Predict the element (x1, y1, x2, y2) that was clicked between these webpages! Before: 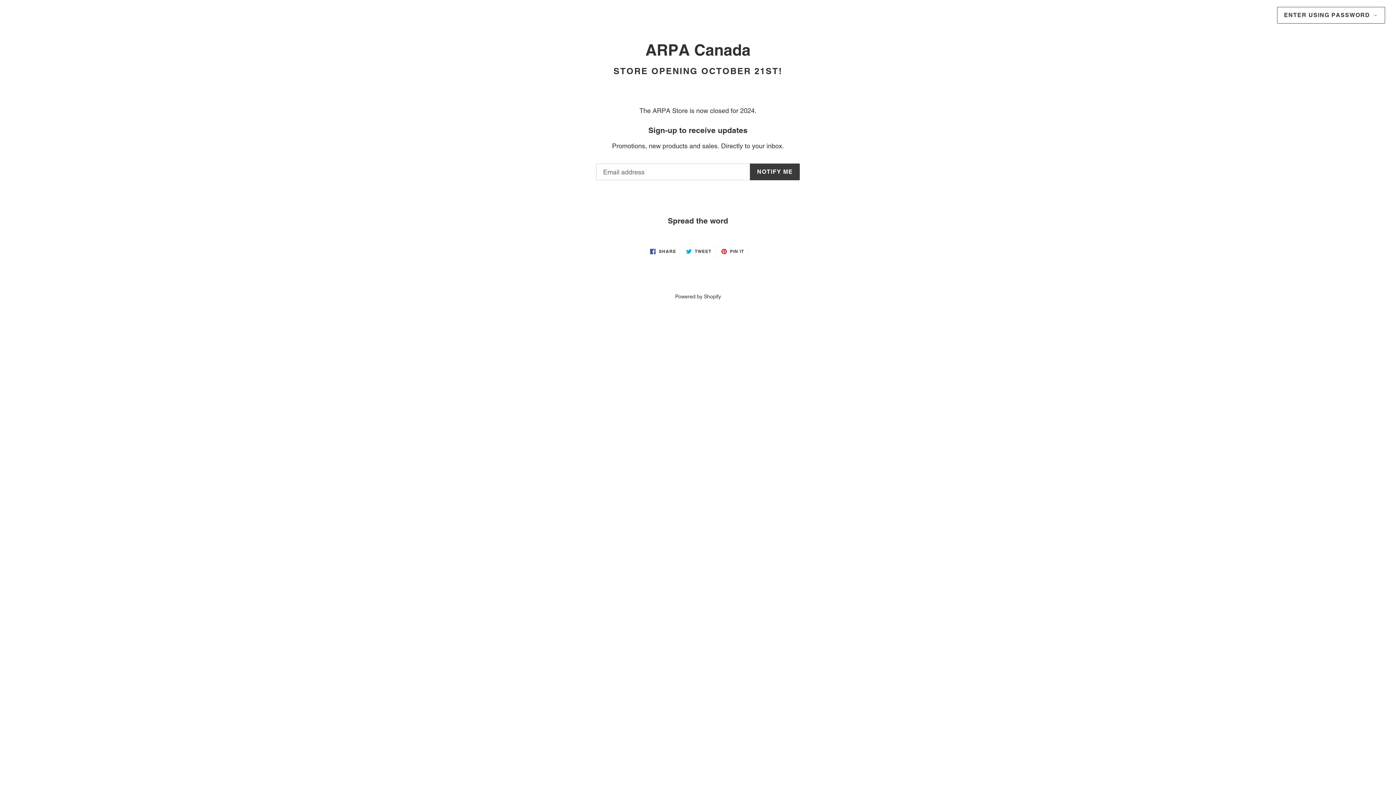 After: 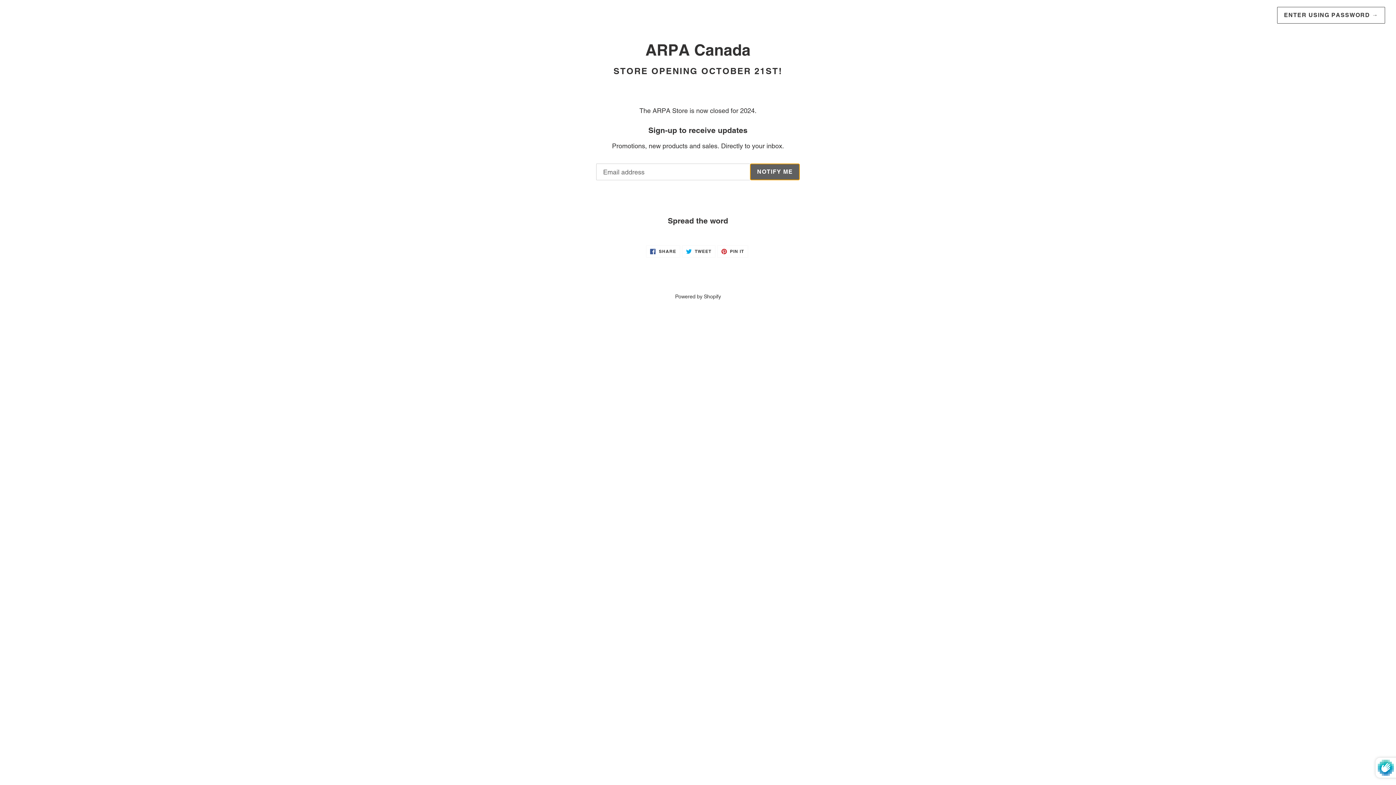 Action: bbox: (750, 163, 800, 180) label: NOTIFY ME